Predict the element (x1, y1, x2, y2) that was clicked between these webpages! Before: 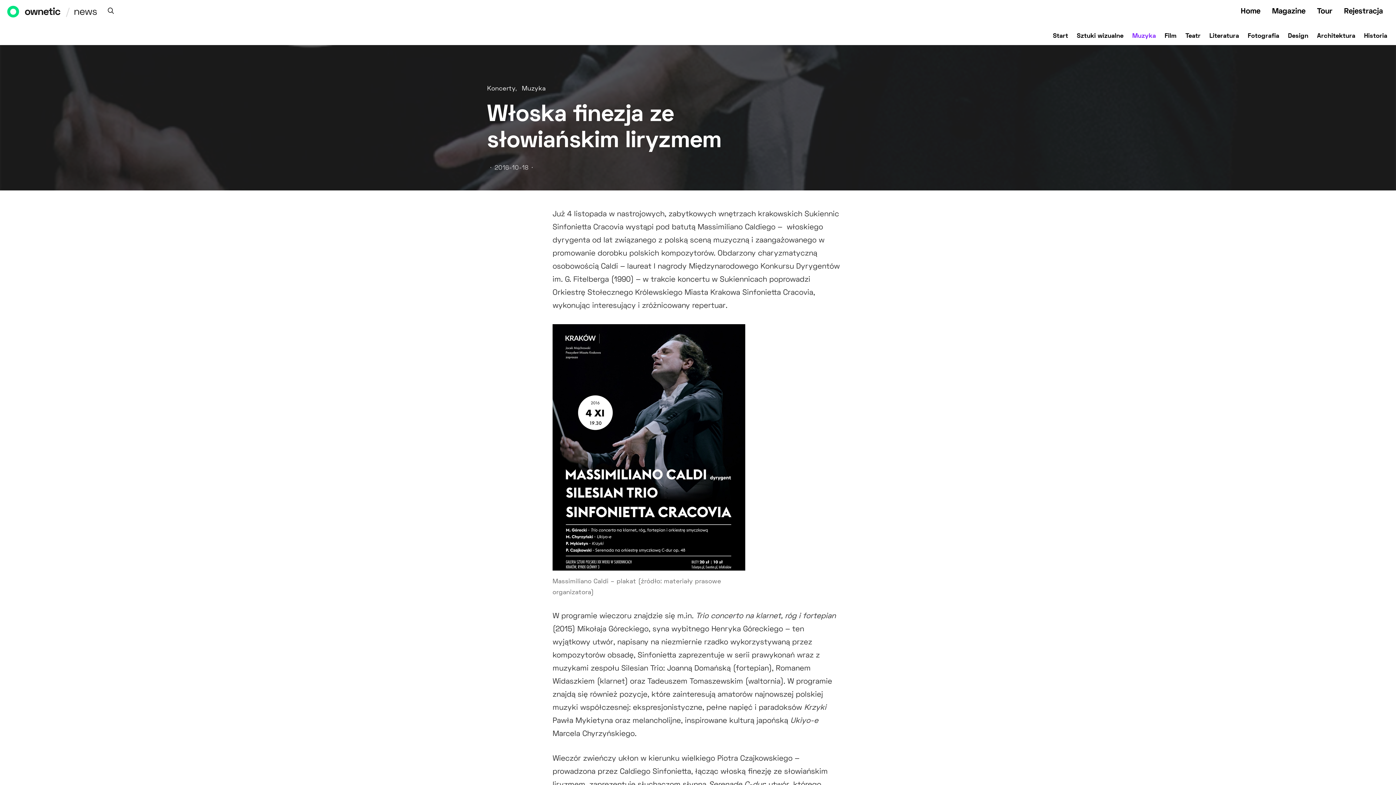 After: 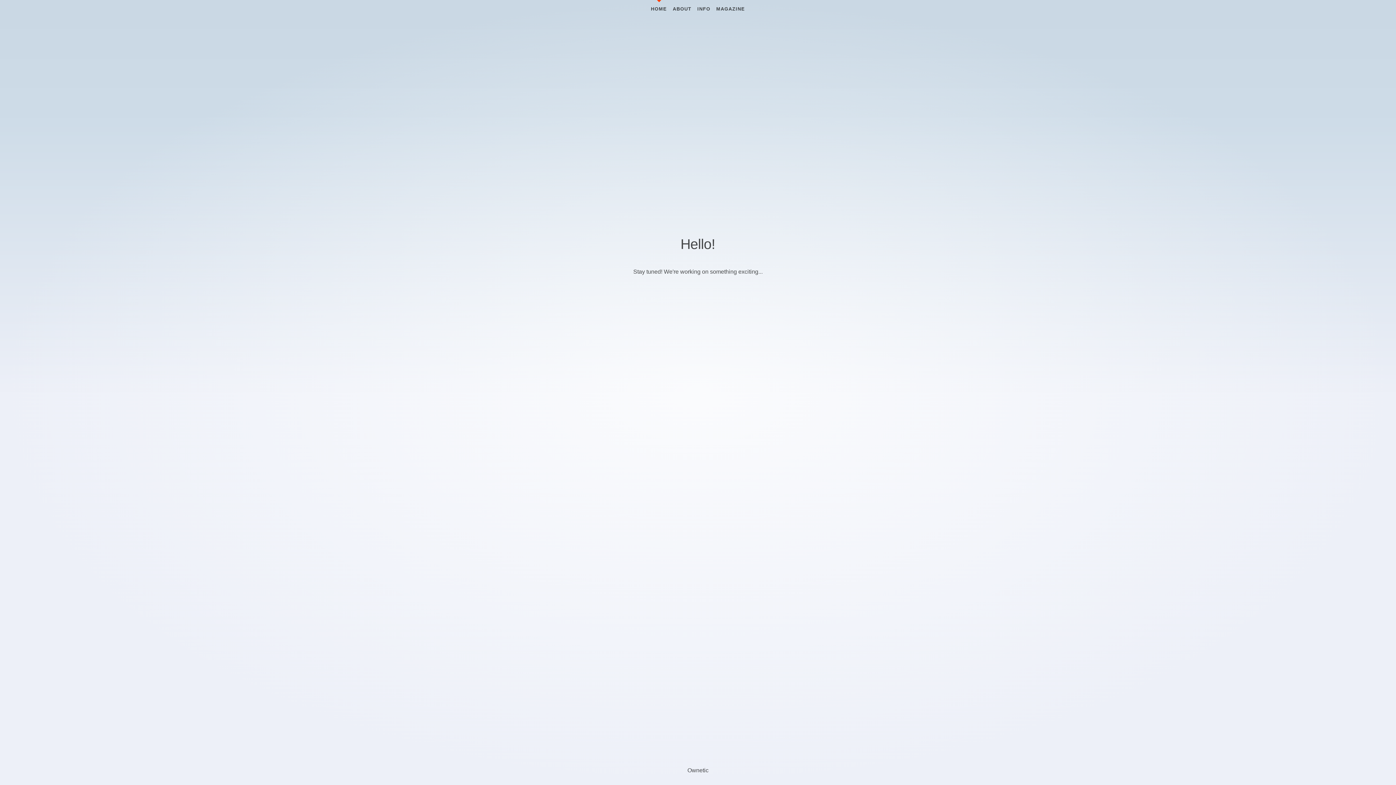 Action: bbox: (1235, 0, 1266, 23) label: Home